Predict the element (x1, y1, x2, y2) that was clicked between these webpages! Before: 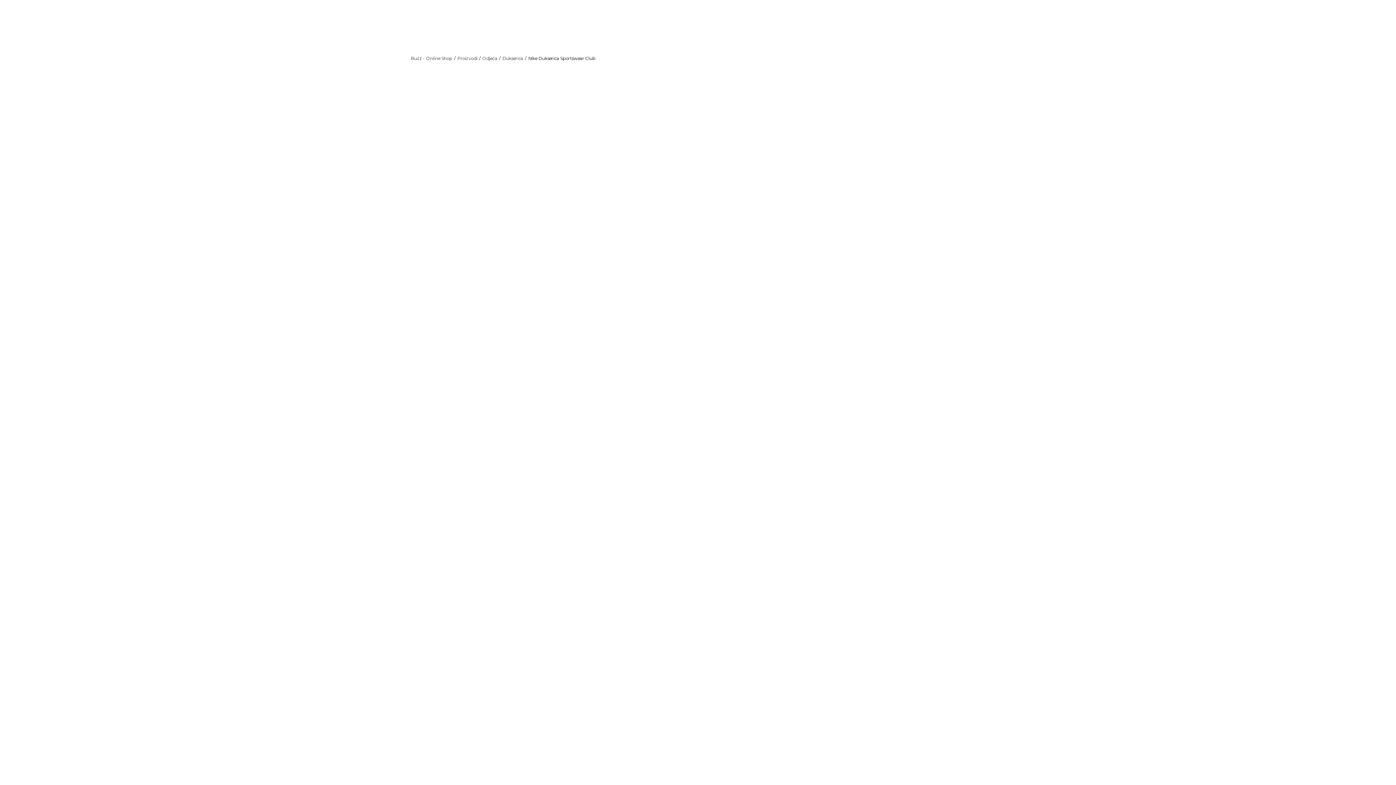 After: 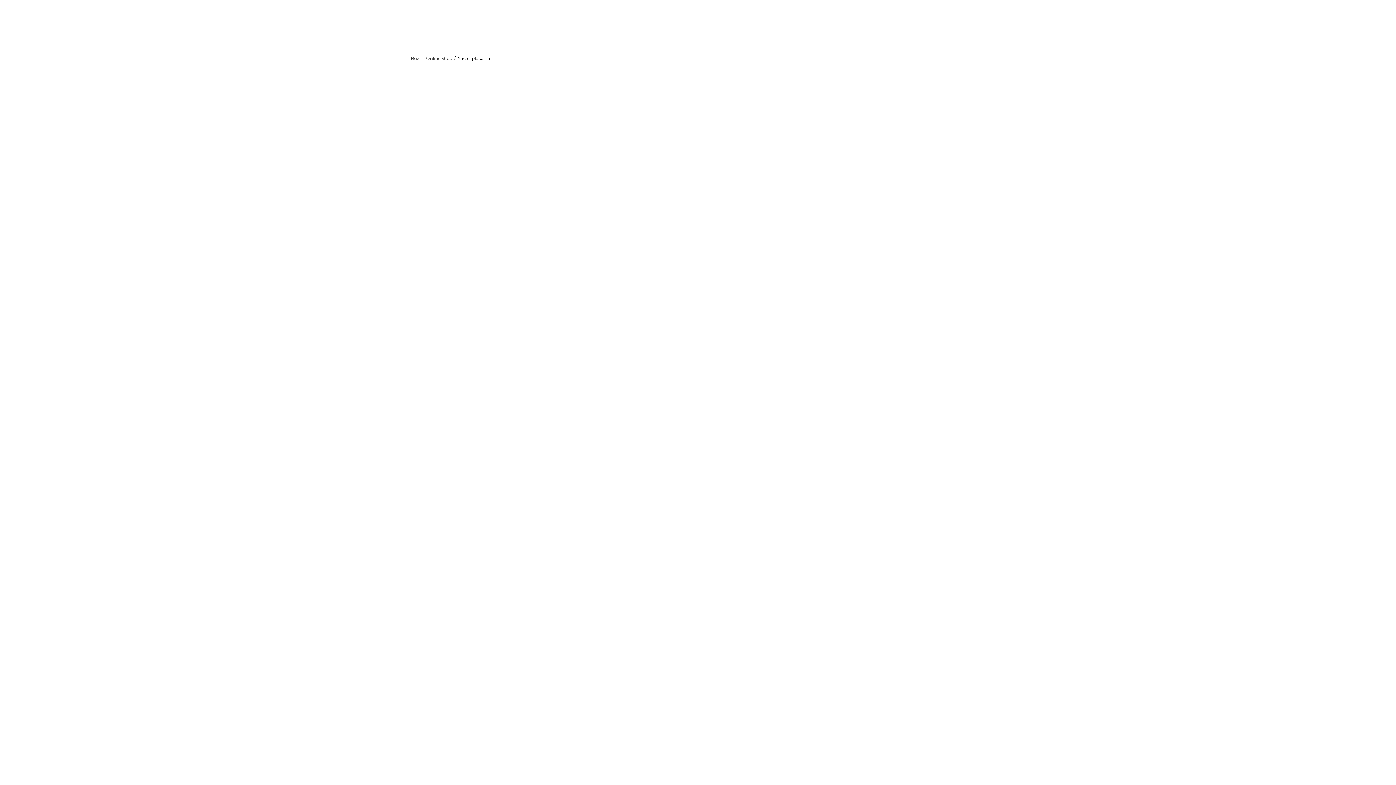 Action: bbox: (753, 57, 792, 64) label: Pogledaj više